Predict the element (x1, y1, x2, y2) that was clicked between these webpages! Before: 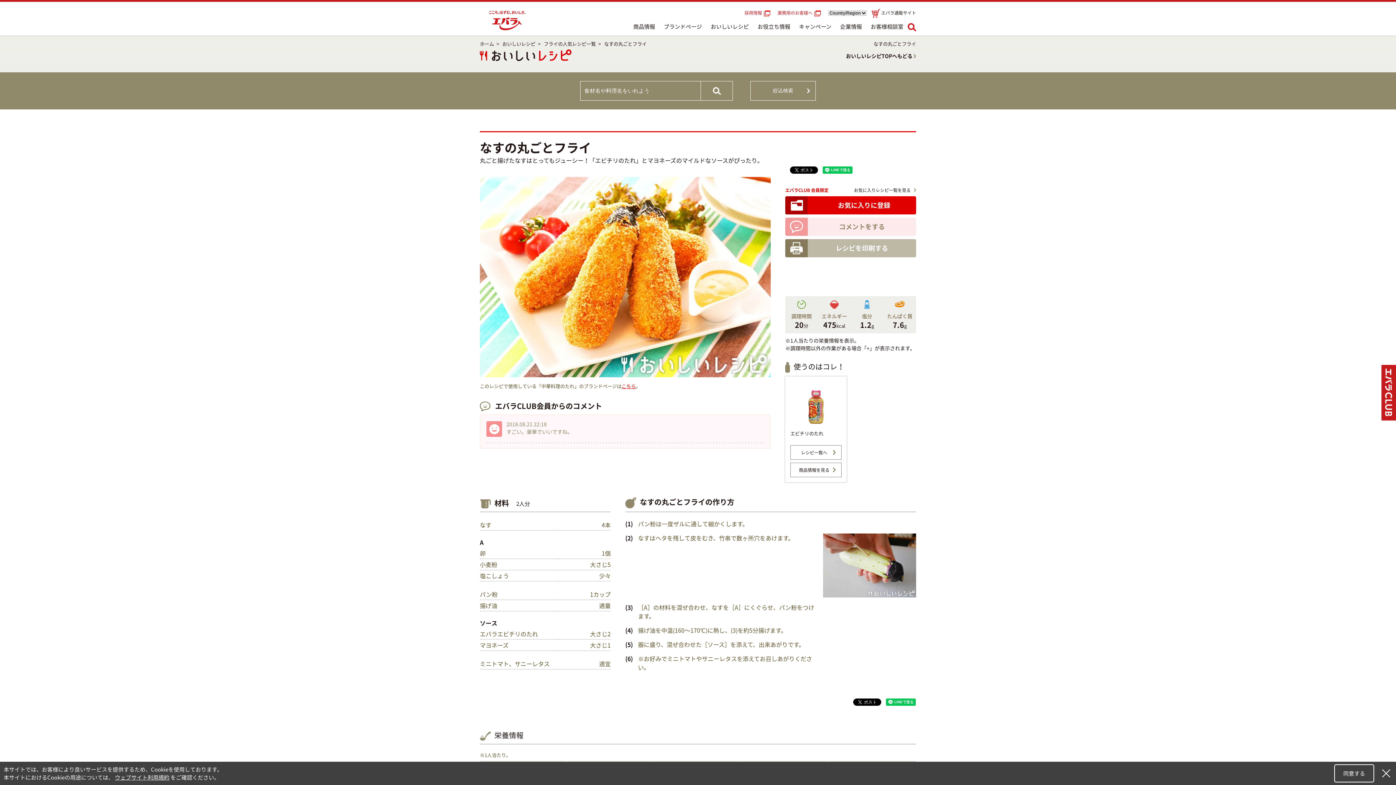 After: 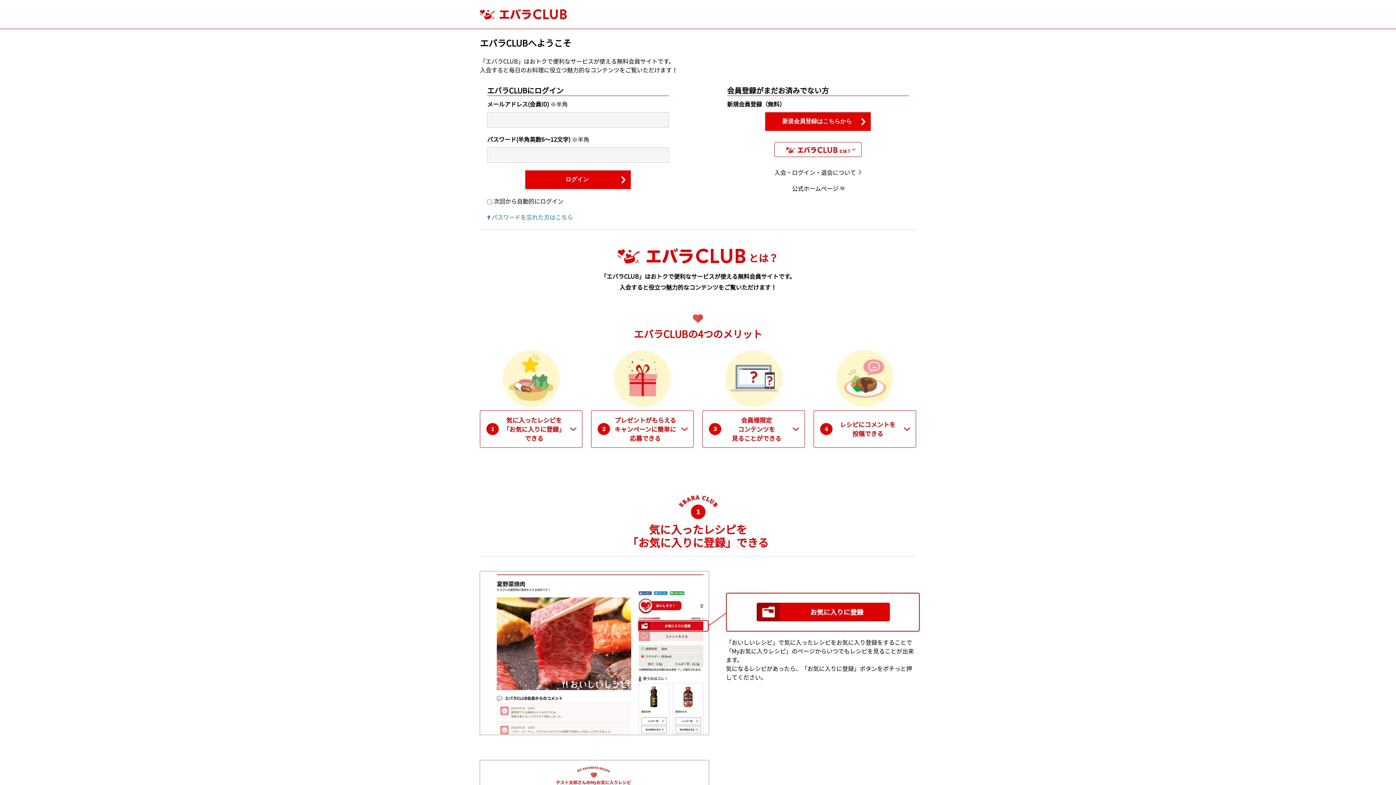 Action: bbox: (785, 217, 916, 235) label: コメントをする